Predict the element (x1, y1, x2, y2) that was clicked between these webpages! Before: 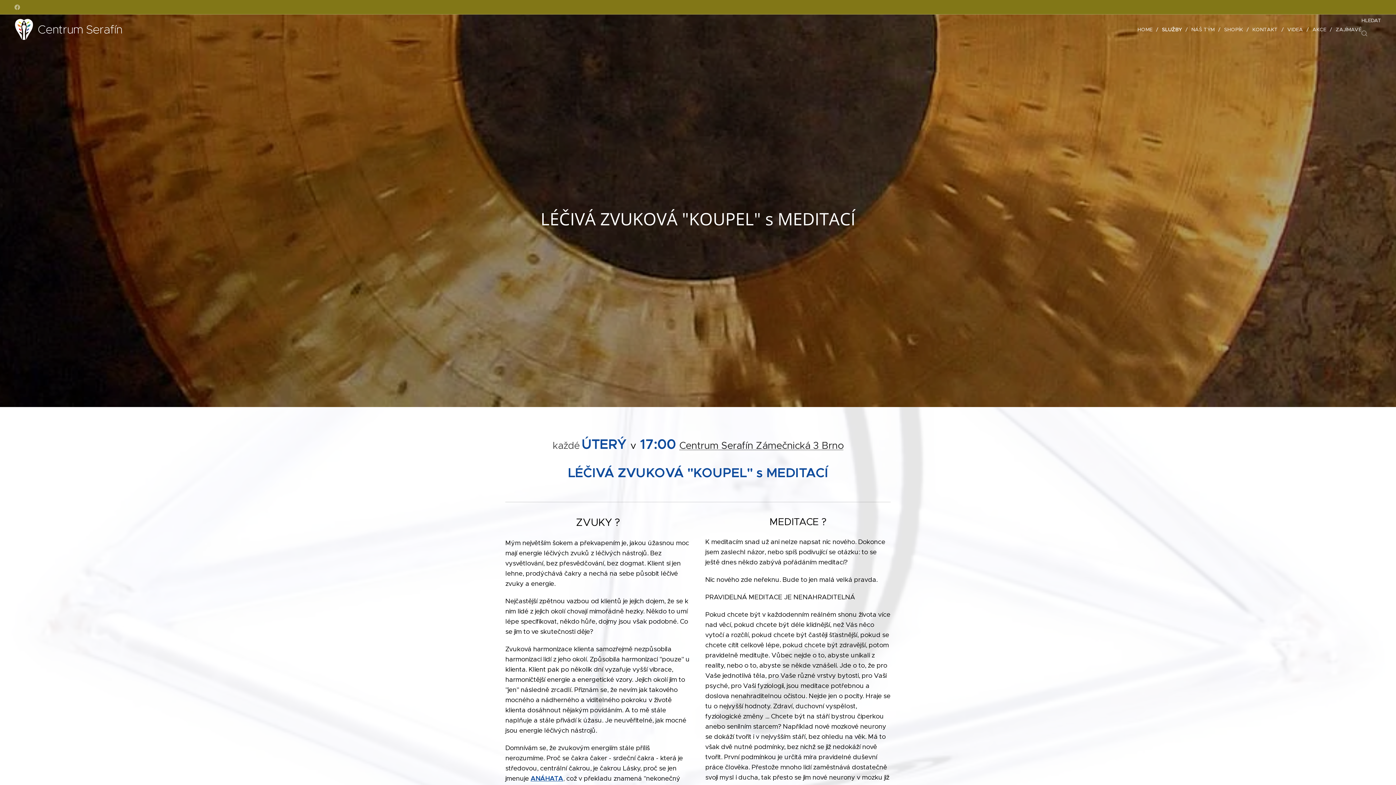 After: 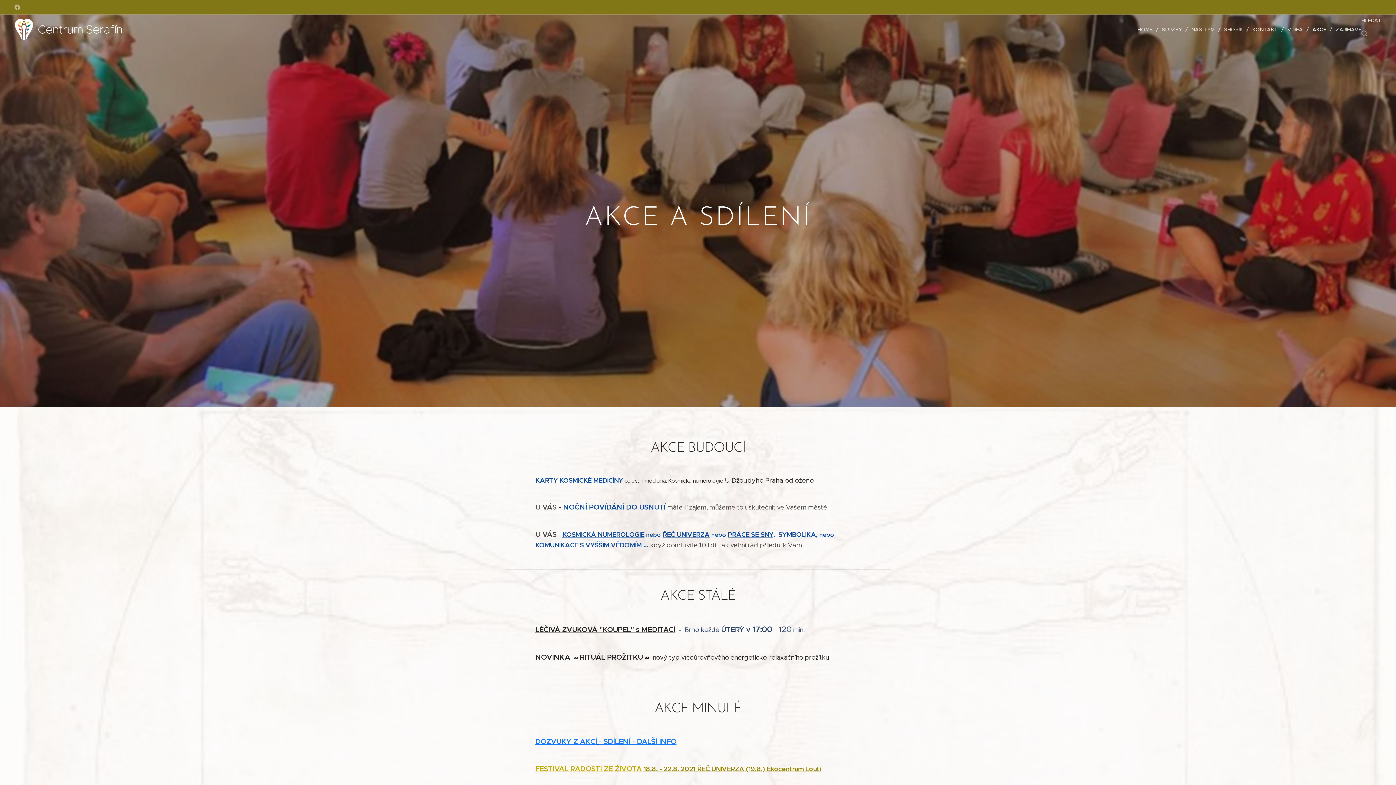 Action: bbox: (1309, 20, 1332, 38) label: AKCE